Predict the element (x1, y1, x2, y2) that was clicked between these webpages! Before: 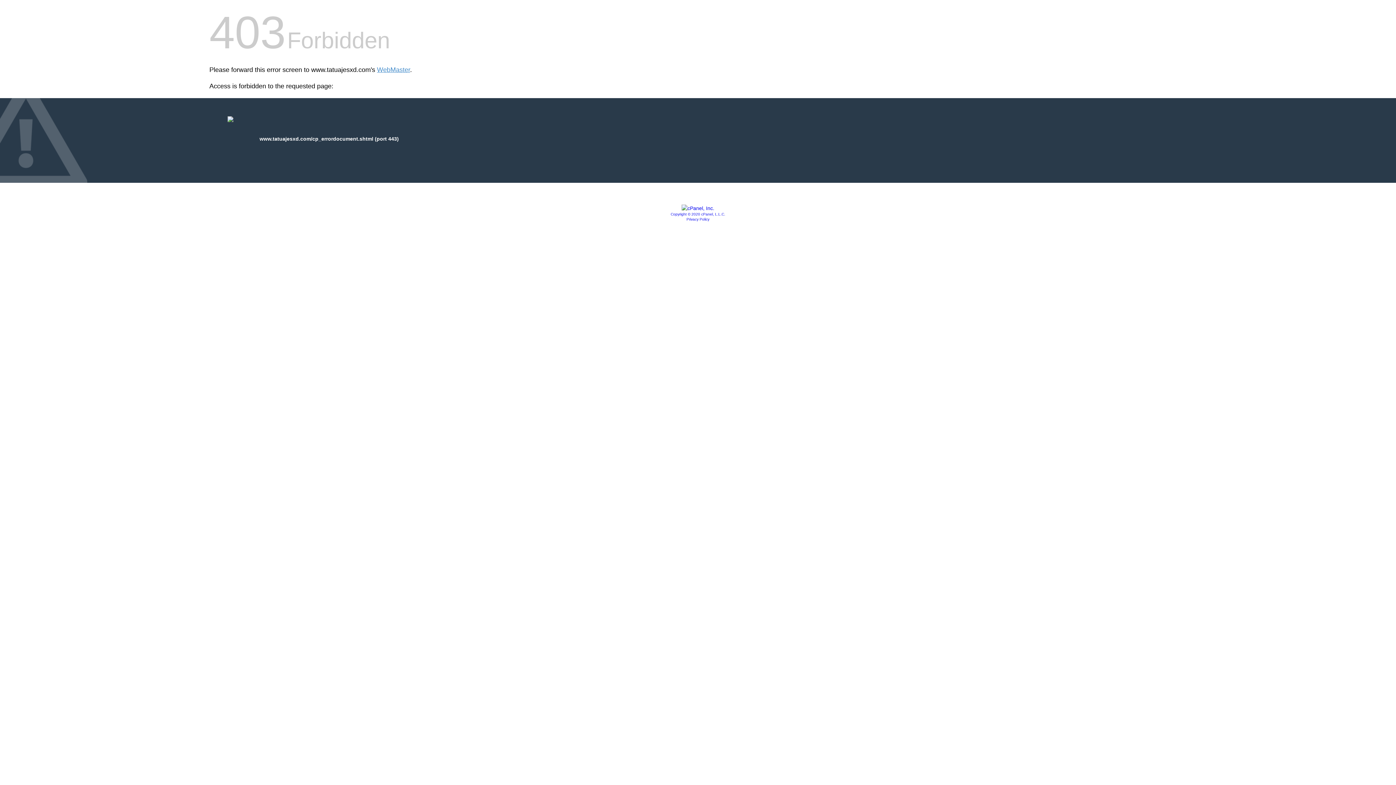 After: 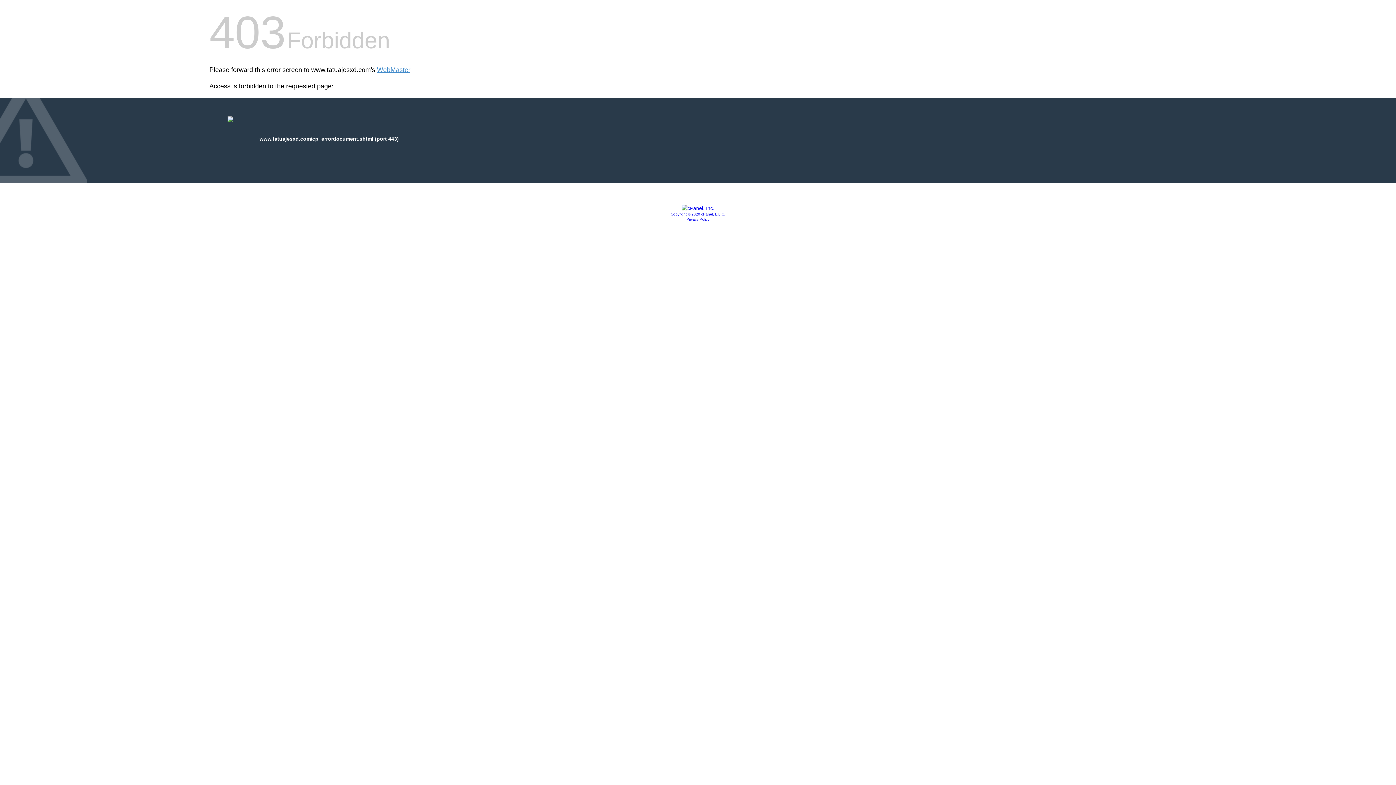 Action: bbox: (670, 212, 725, 216) label: Copyright © 2020 cPanel, L.L.C.